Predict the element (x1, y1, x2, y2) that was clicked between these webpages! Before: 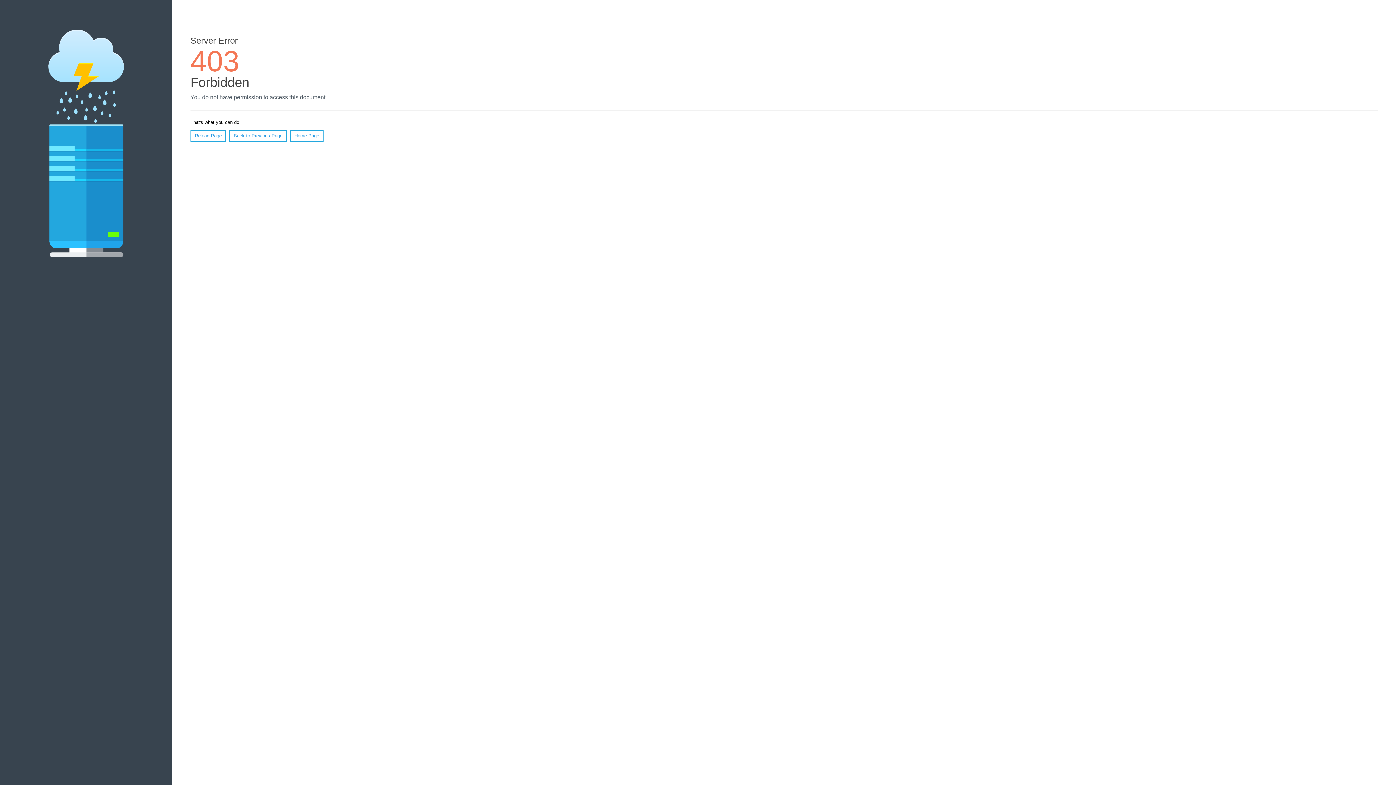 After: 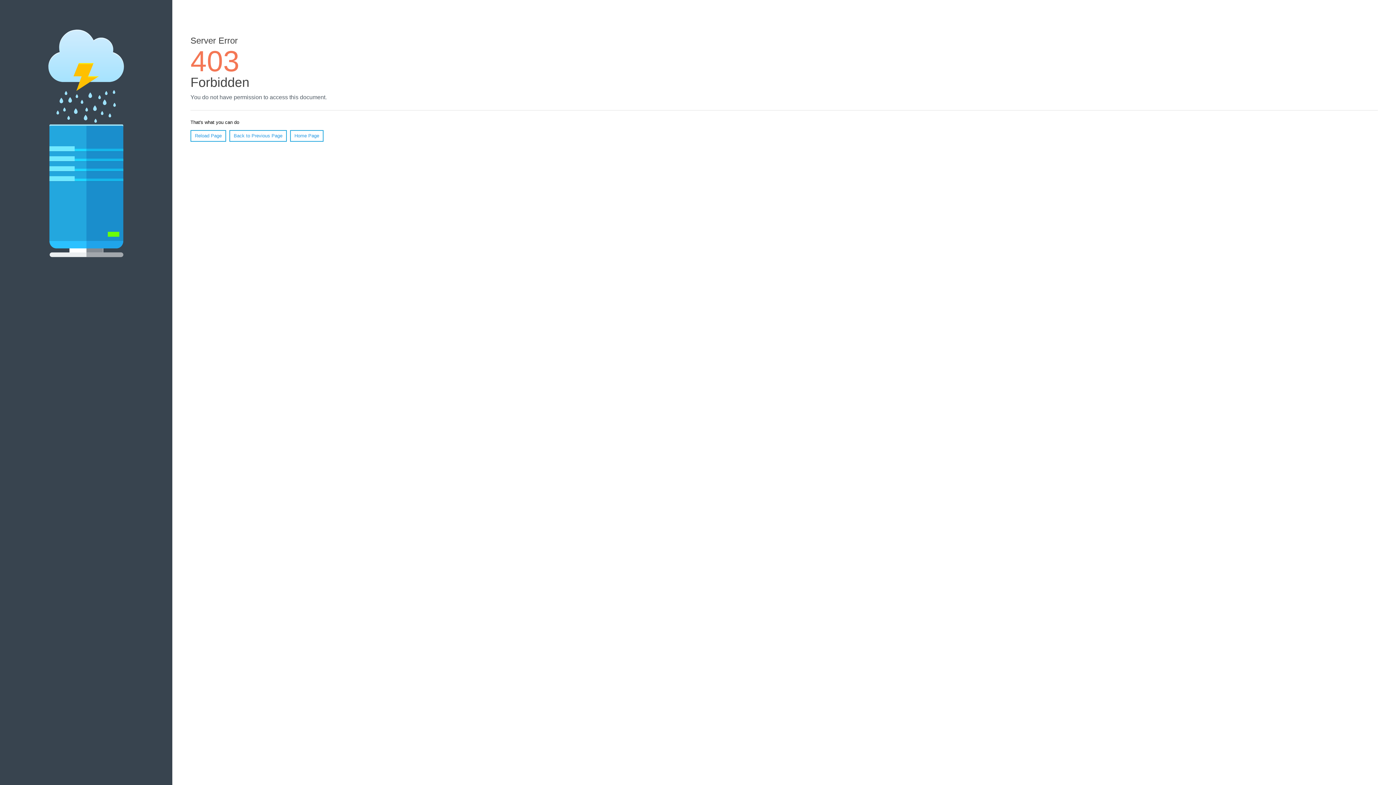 Action: label: Reload Page bbox: (190, 130, 226, 141)